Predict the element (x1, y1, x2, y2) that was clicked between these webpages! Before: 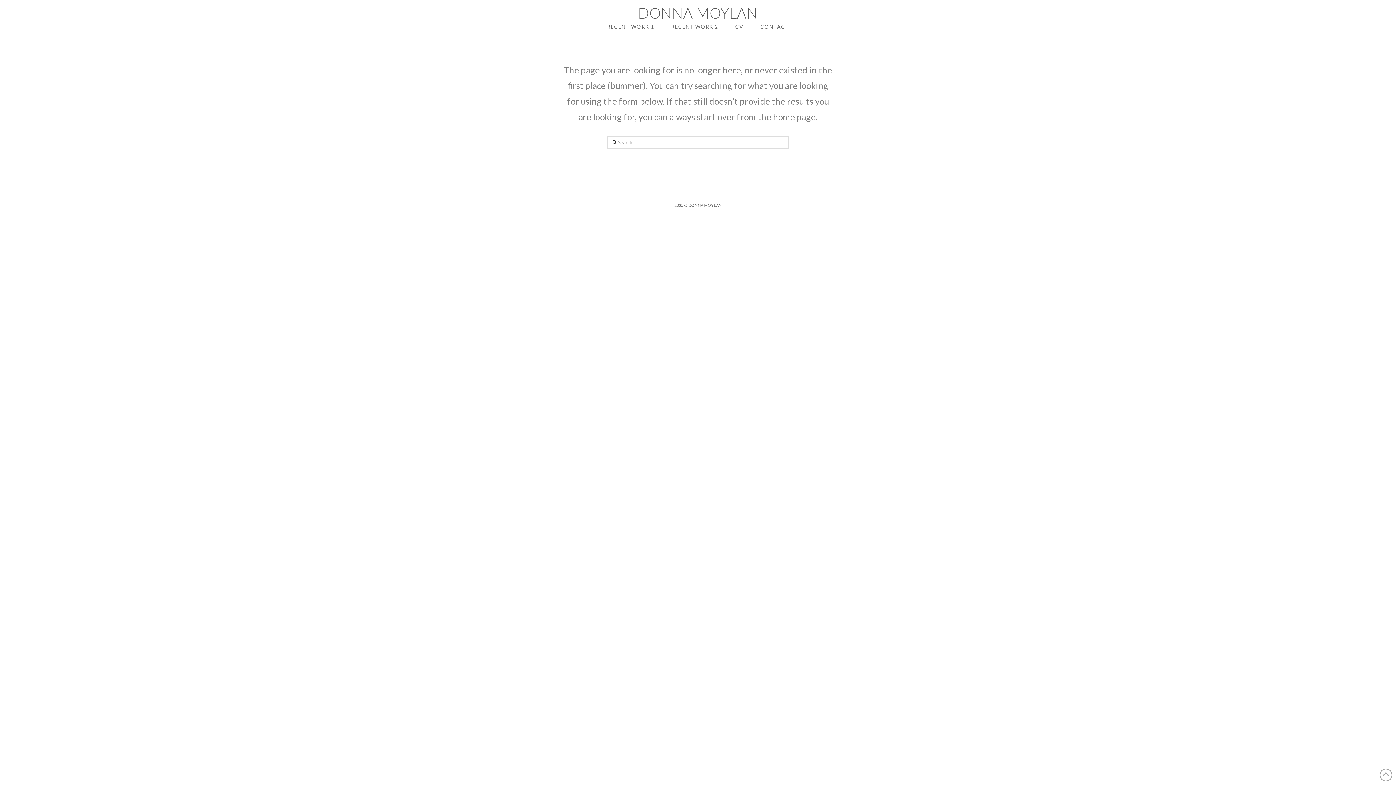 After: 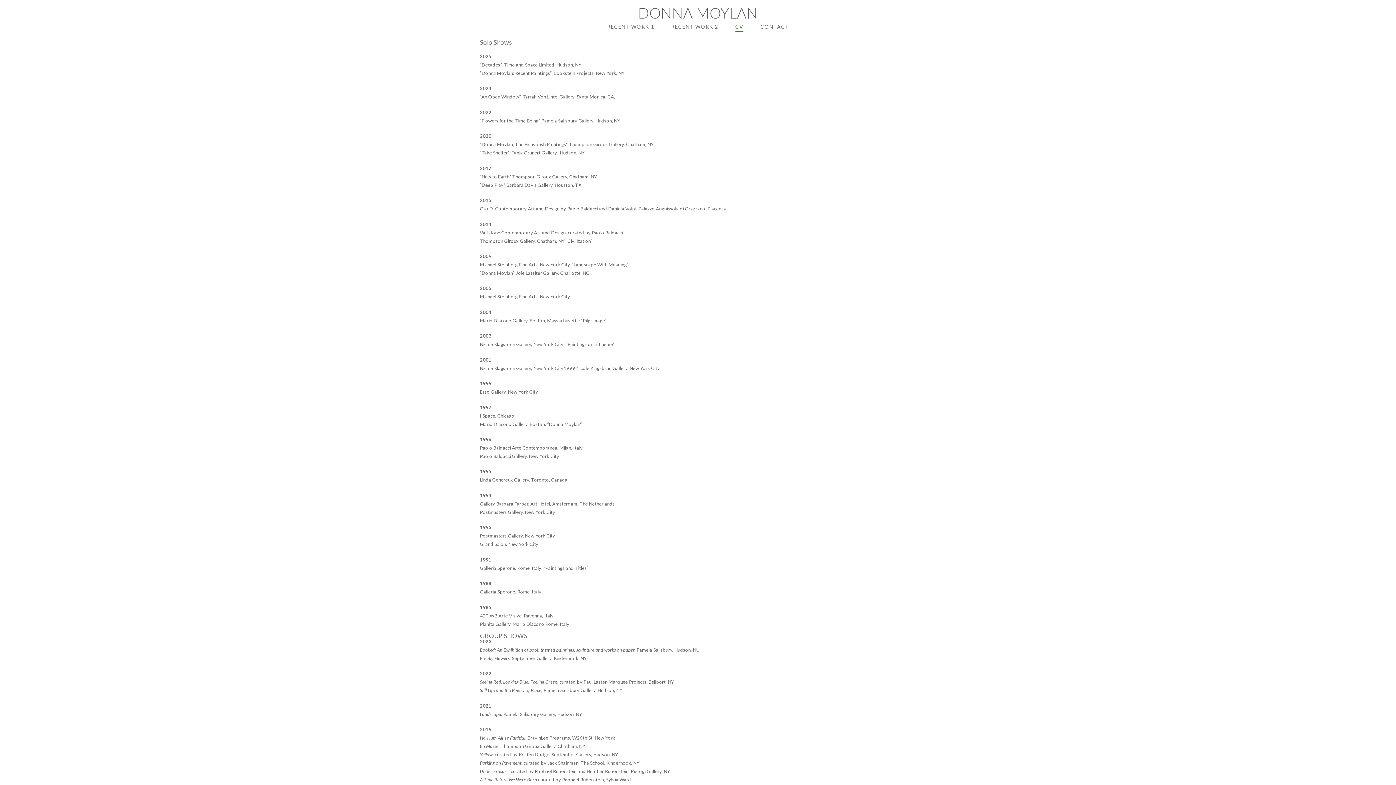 Action: bbox: (726, 21, 751, 25) label: CV